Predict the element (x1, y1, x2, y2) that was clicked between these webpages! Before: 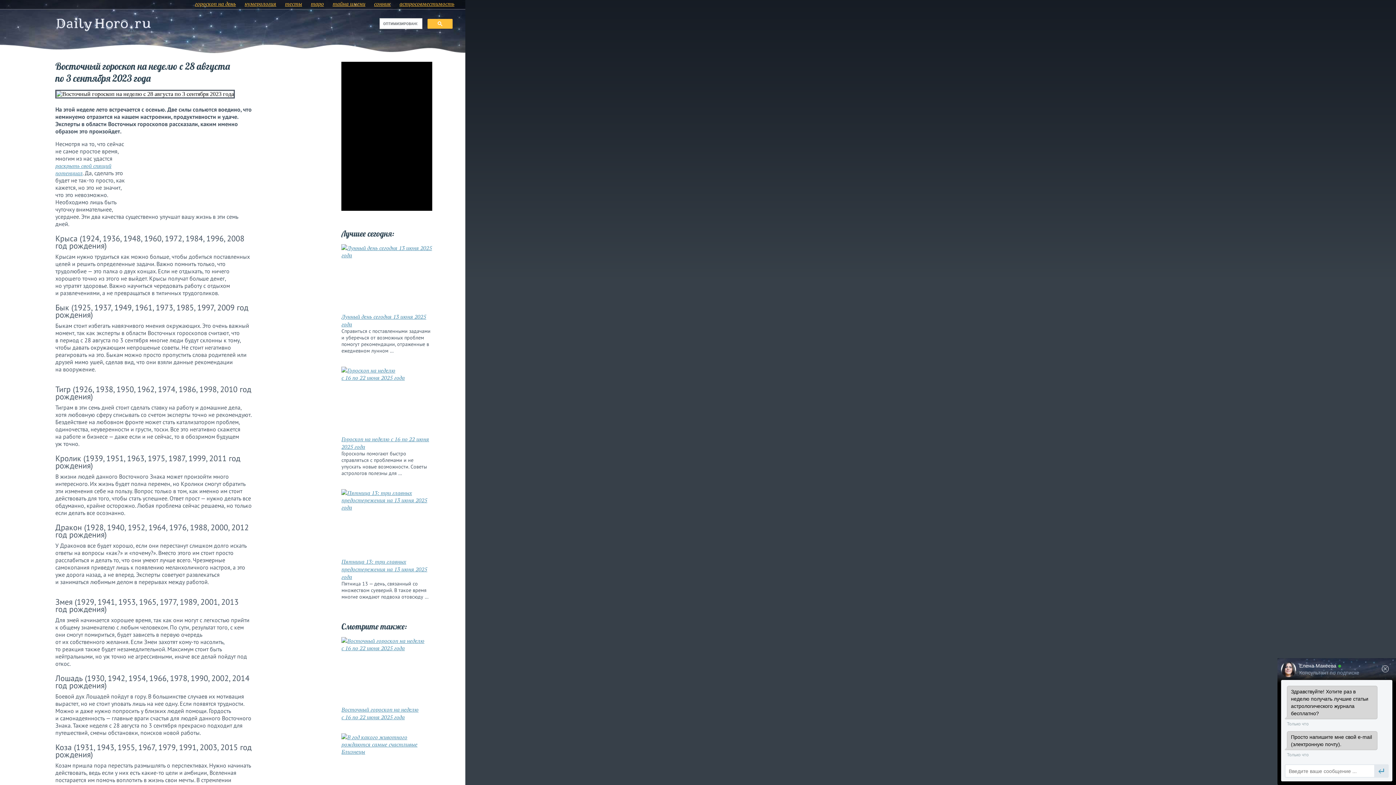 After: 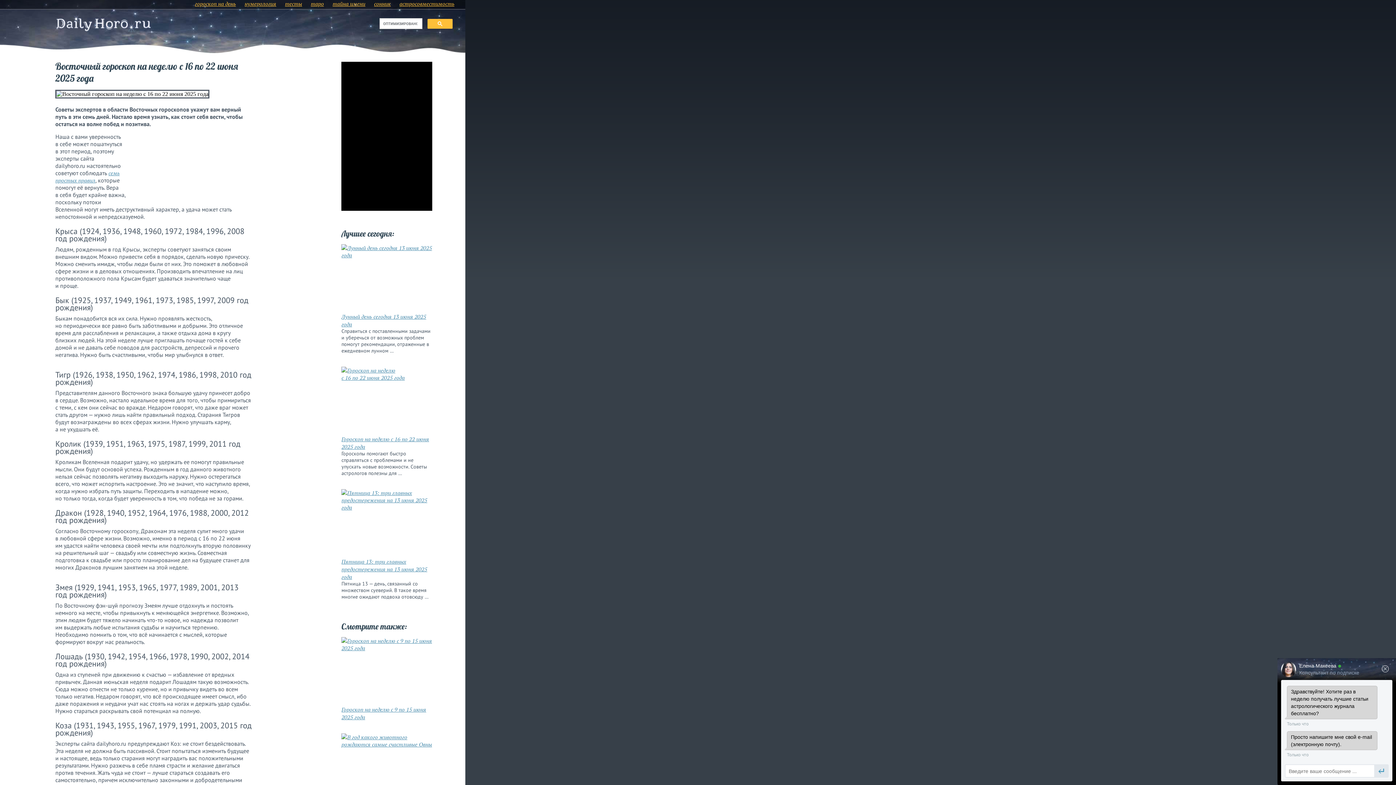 Action: bbox: (341, 637, 432, 721) label: Восточный гороскоп на неделю с 16 по 22 июня 2025 года